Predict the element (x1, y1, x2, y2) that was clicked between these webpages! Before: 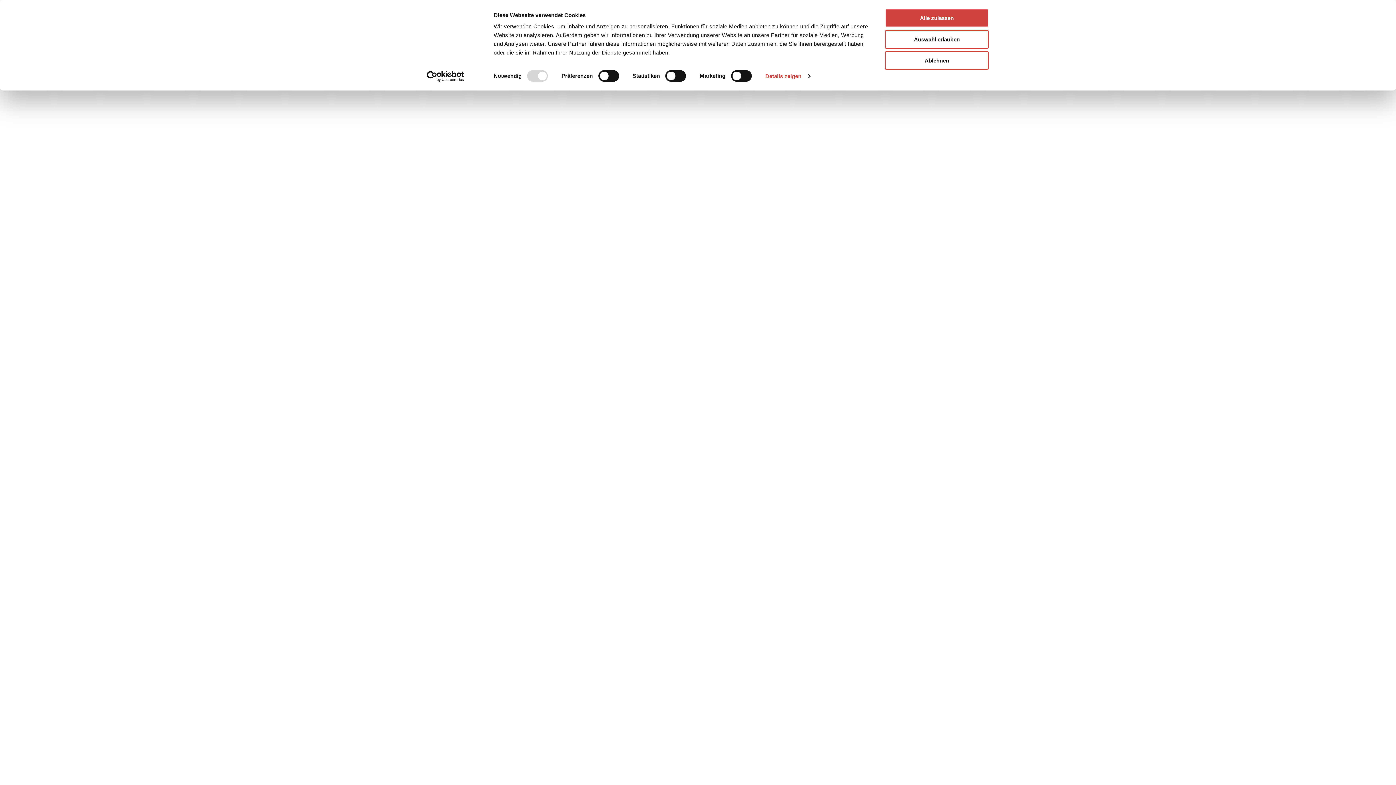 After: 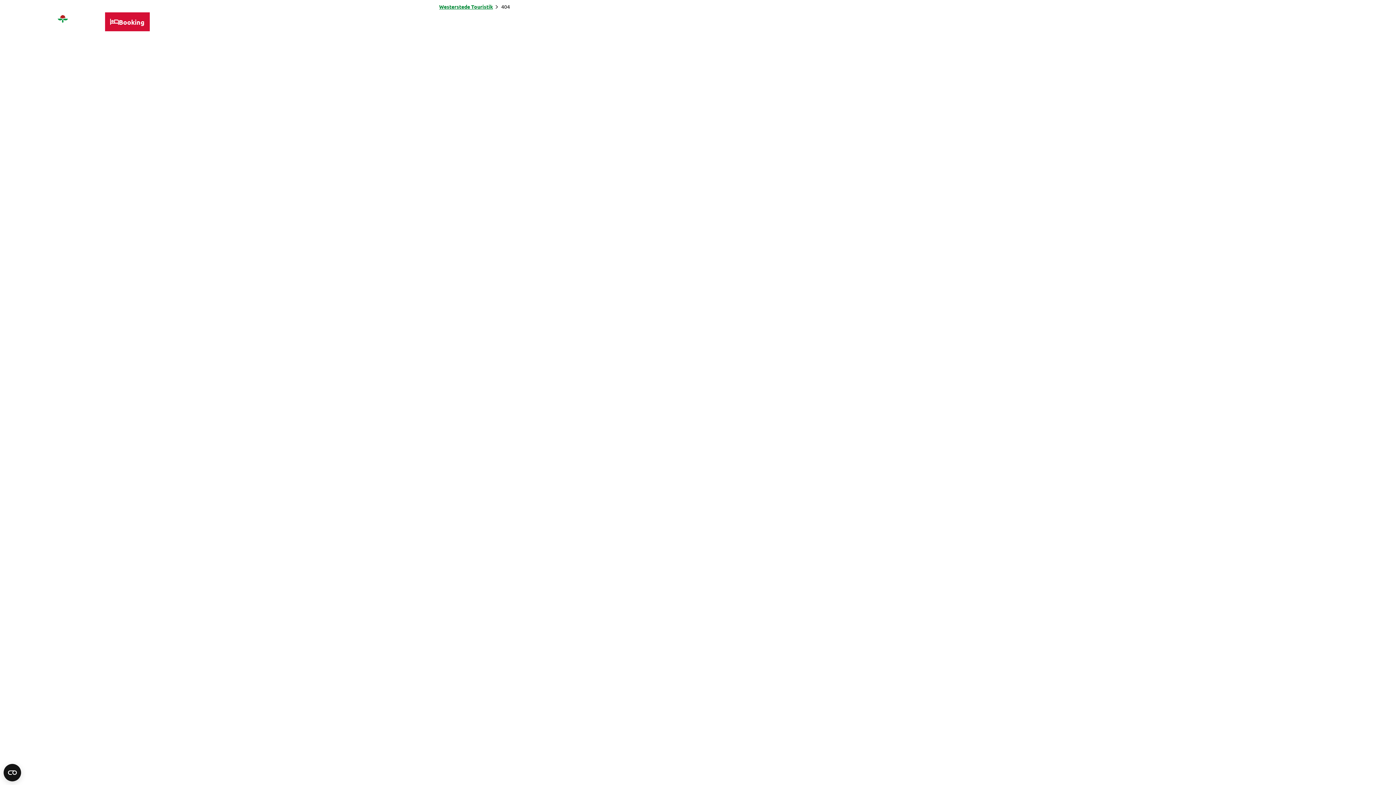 Action: bbox: (885, 51, 989, 69) label: Ablehnen